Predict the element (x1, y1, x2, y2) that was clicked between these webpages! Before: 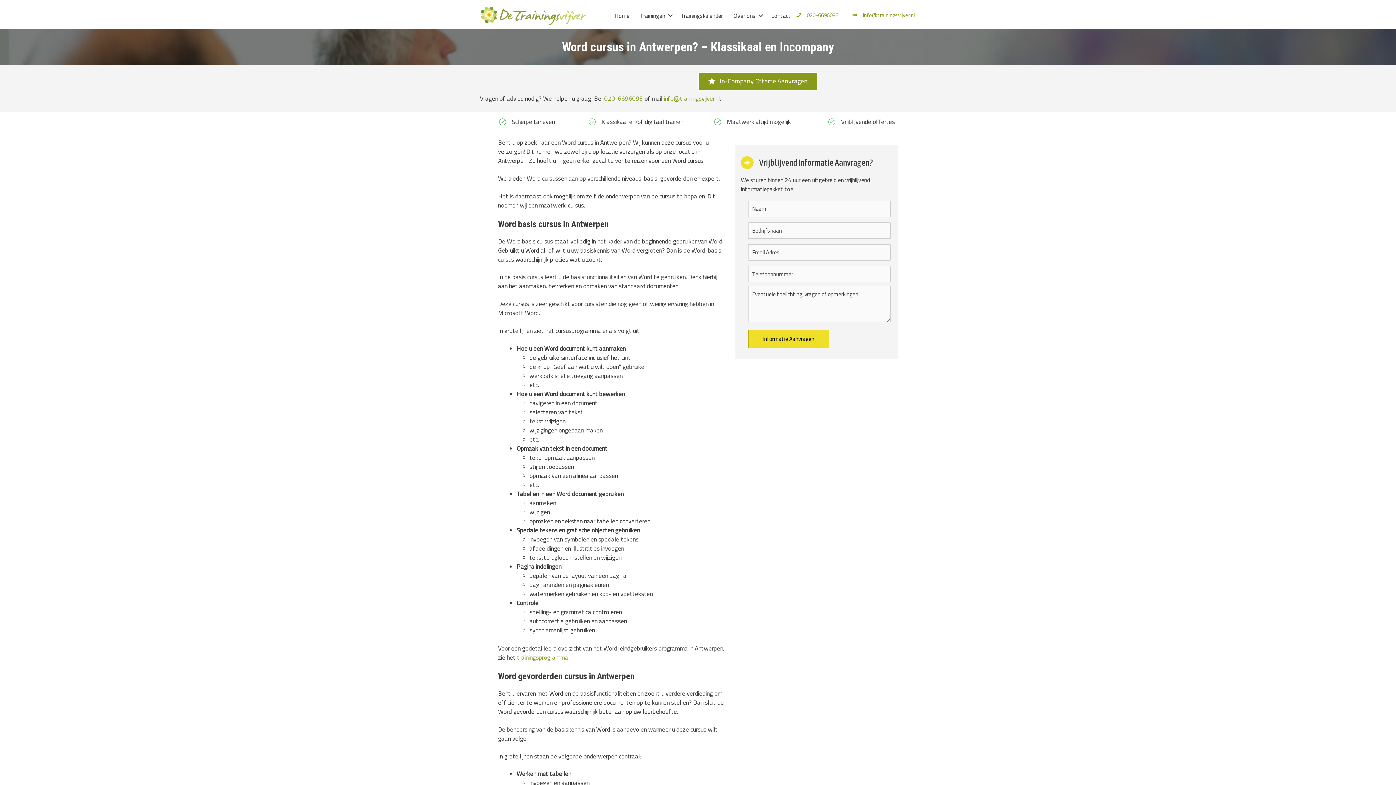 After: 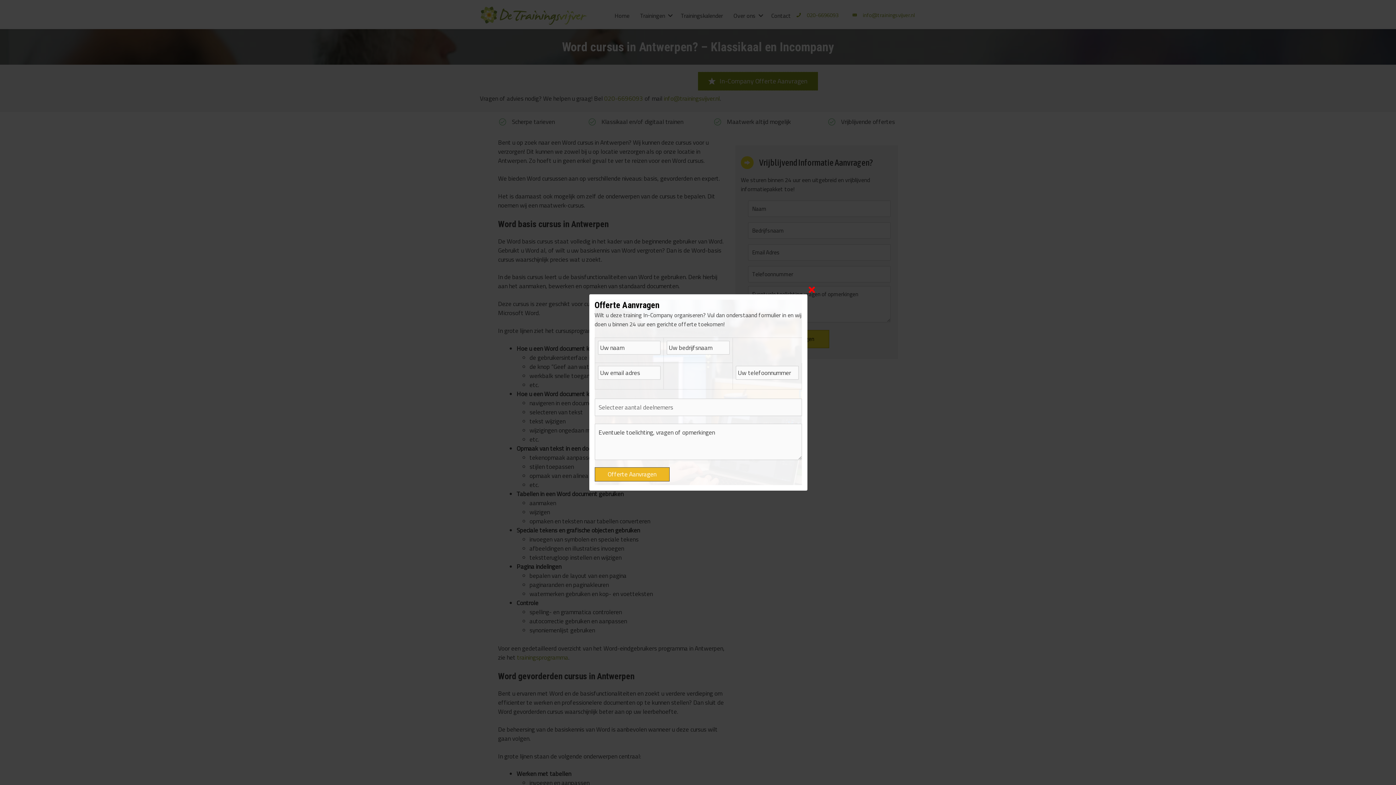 Action: bbox: (698, 72, 818, 90) label:  In-Company Offerte Aanvragen